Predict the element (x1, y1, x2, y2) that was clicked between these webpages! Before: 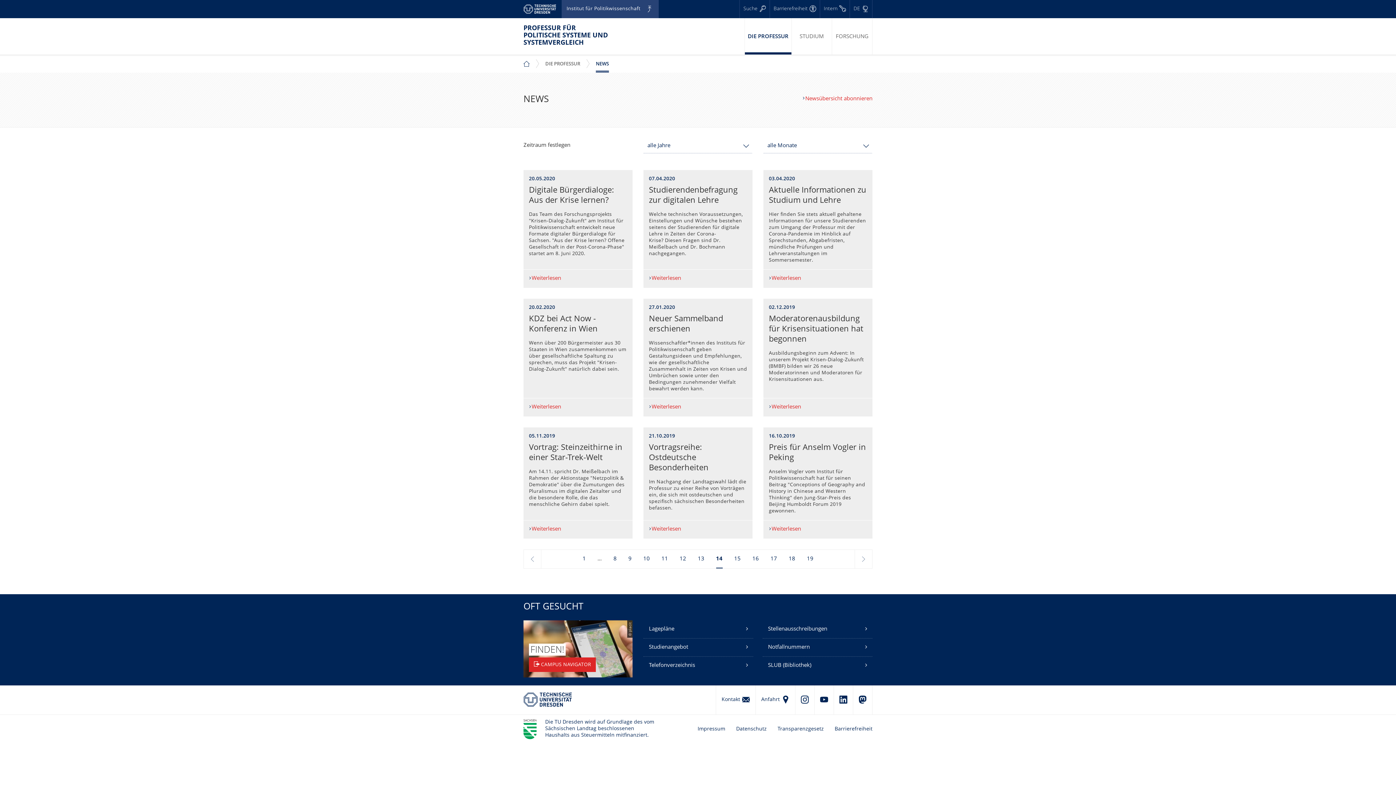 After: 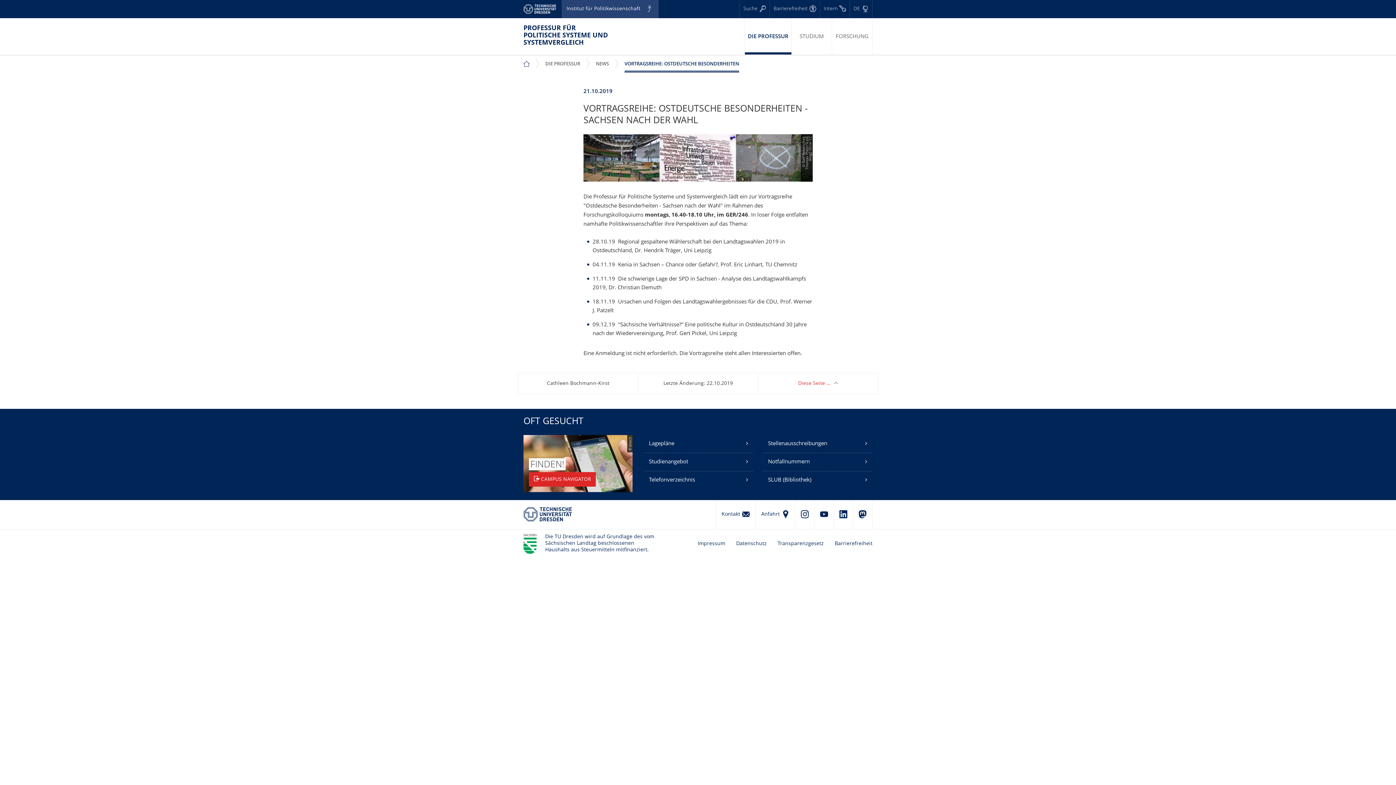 Action: label: Weiterlesen
Vortragsreihe: Ostdeutsche Besonderheiten bbox: (643, 520, 752, 538)